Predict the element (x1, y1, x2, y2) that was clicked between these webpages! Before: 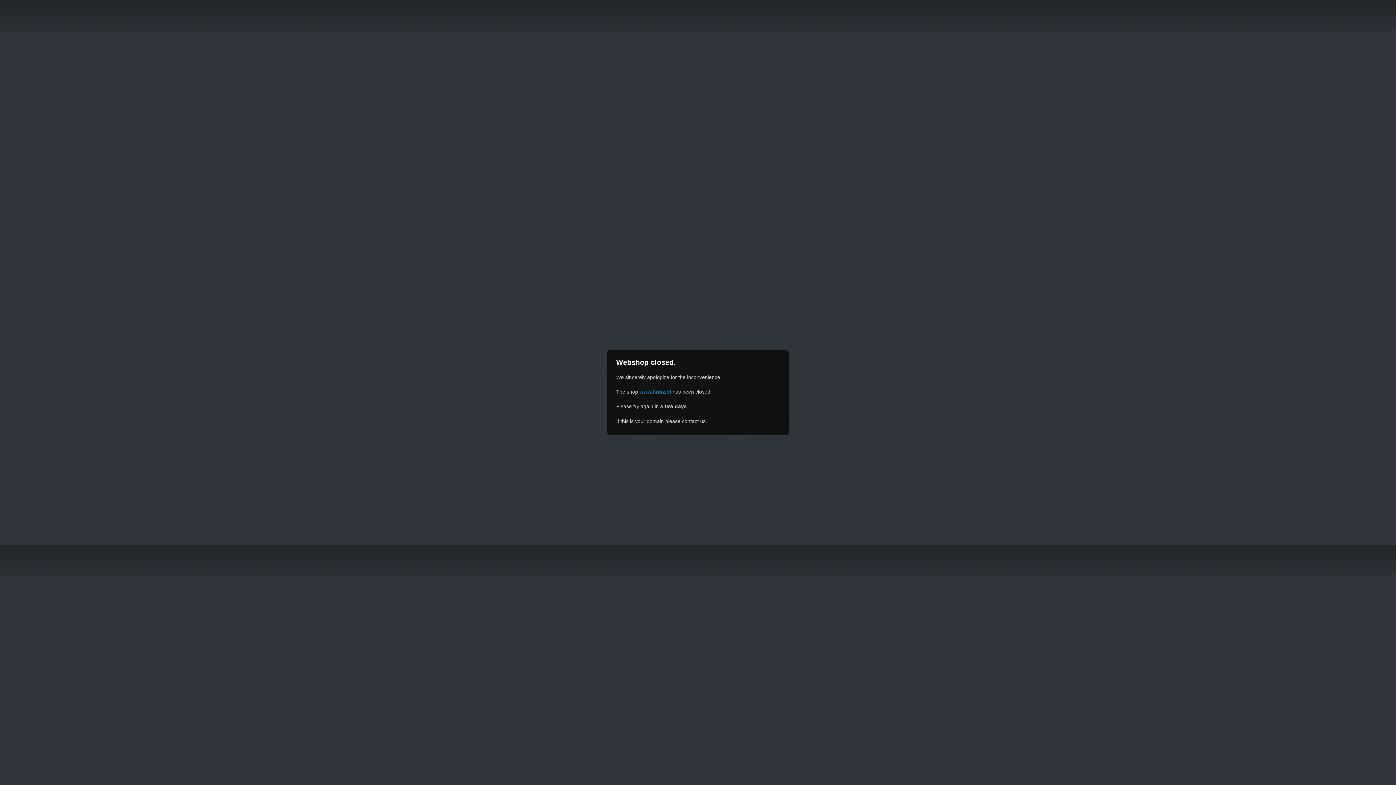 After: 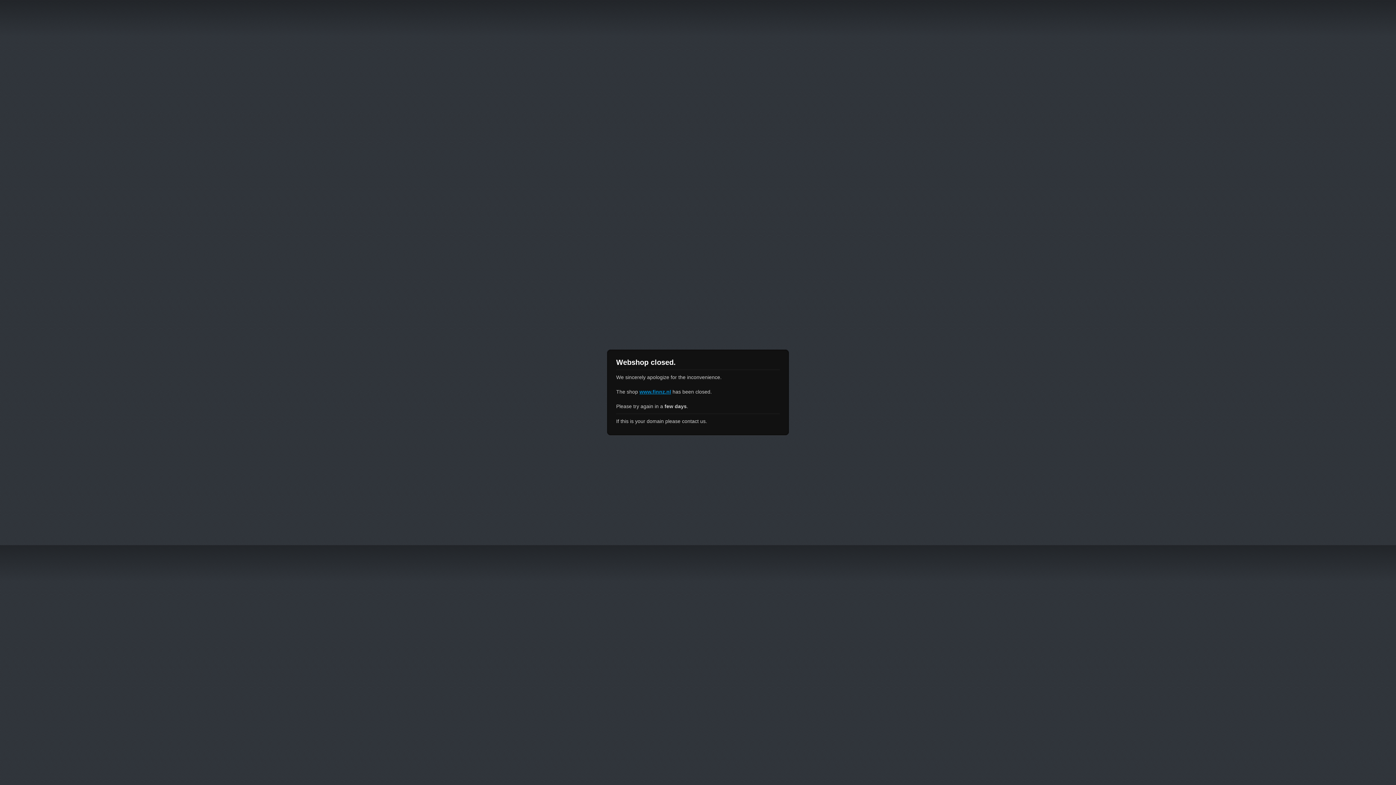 Action: bbox: (639, 389, 671, 394) label: www.finnz.nl